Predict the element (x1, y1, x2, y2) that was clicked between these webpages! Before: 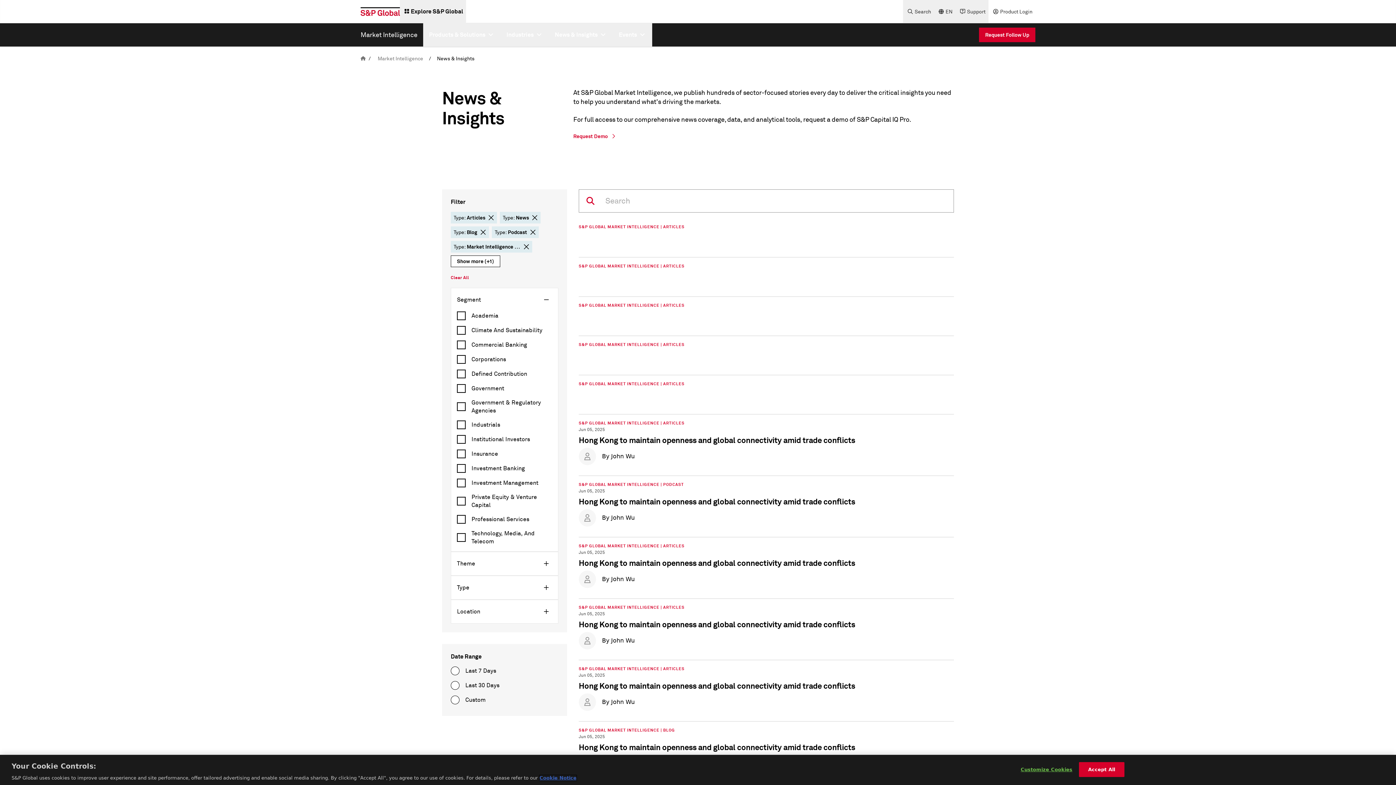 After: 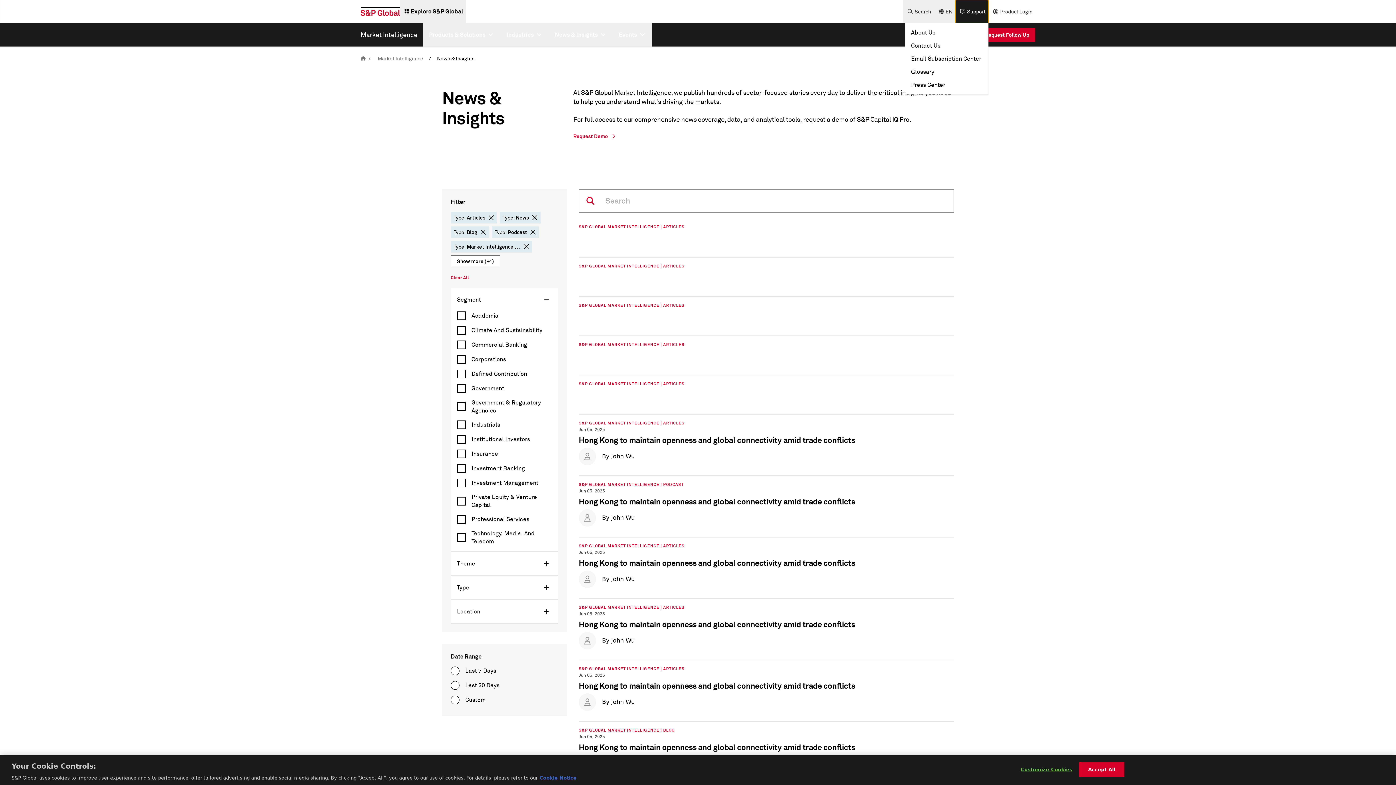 Action: bbox: (955, 0, 988, 23) label: Support